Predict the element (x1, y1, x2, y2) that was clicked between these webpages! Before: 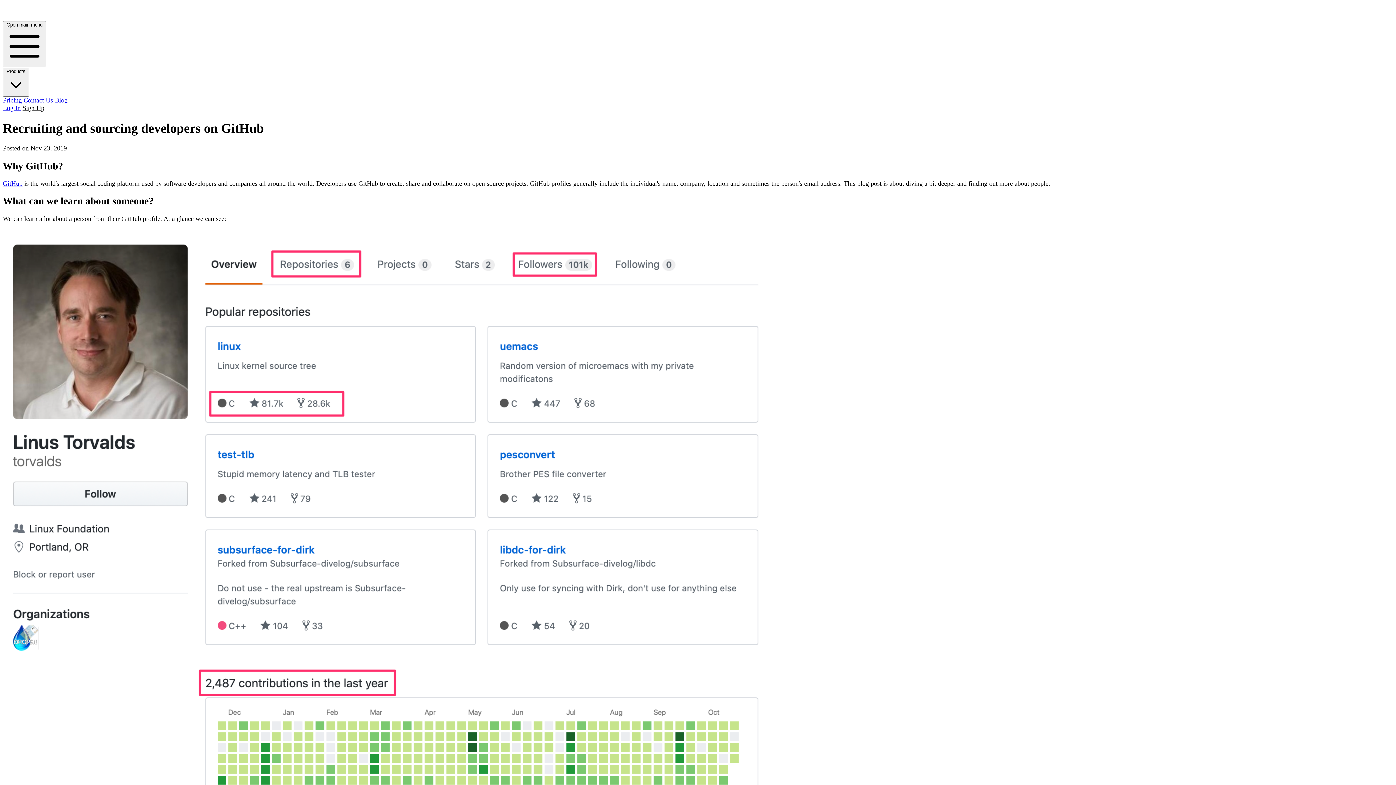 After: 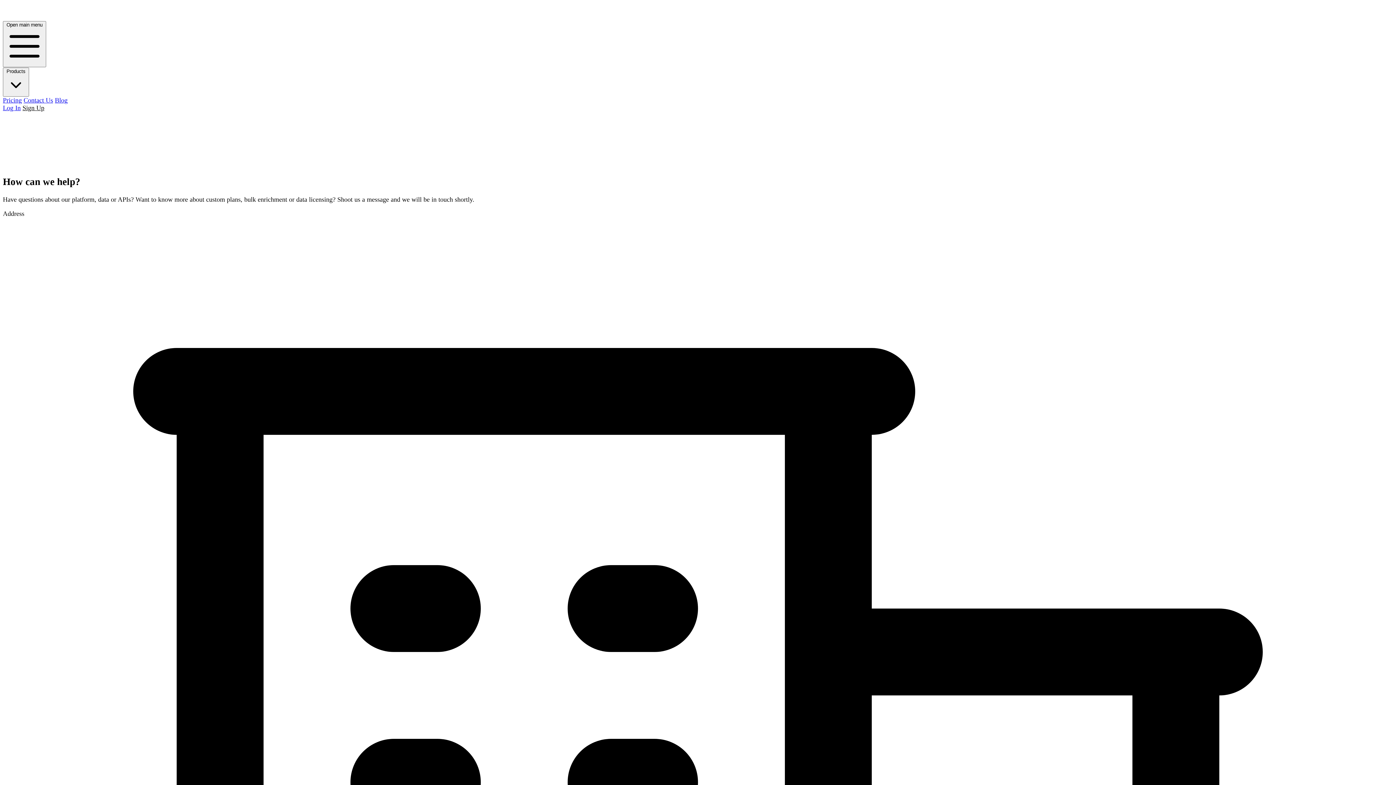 Action: bbox: (23, 96, 53, 104) label: Contact Us